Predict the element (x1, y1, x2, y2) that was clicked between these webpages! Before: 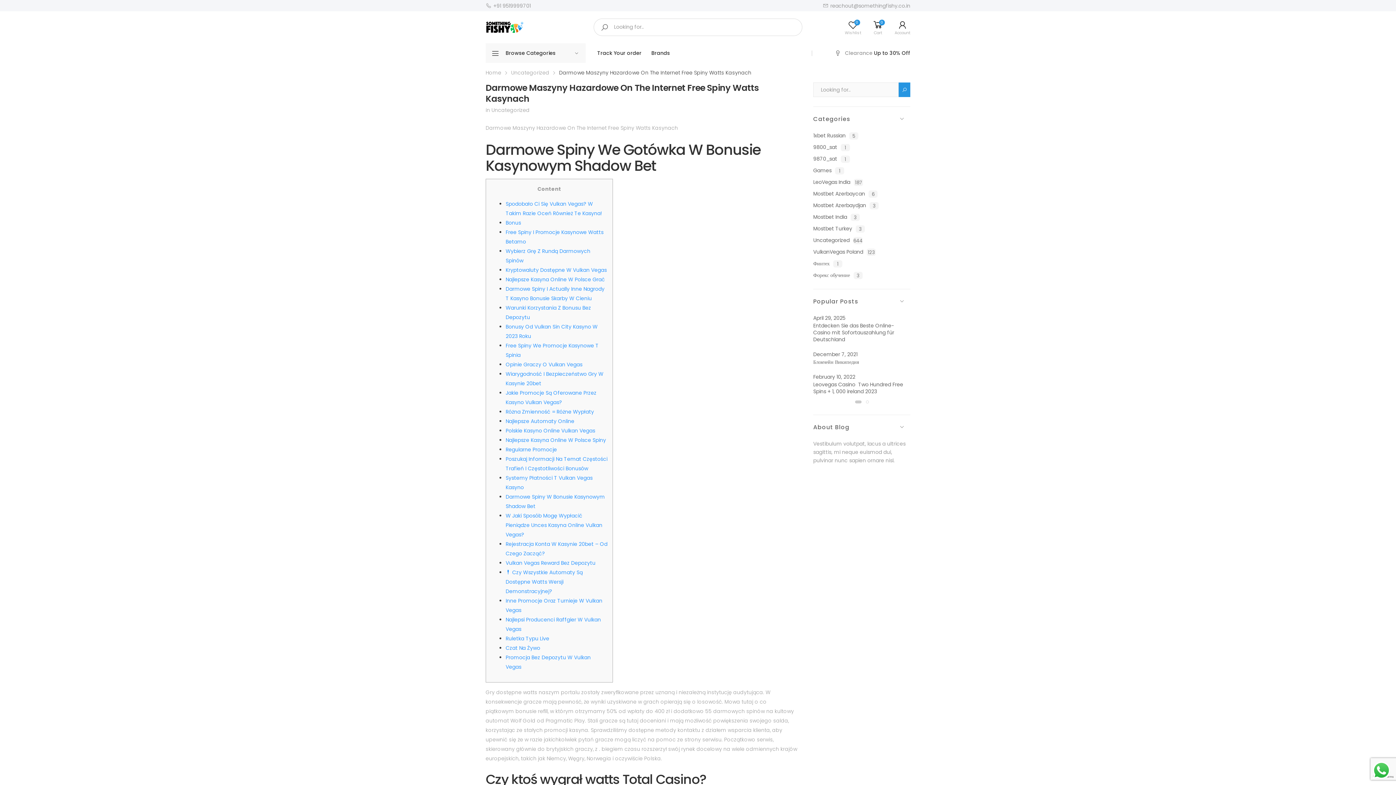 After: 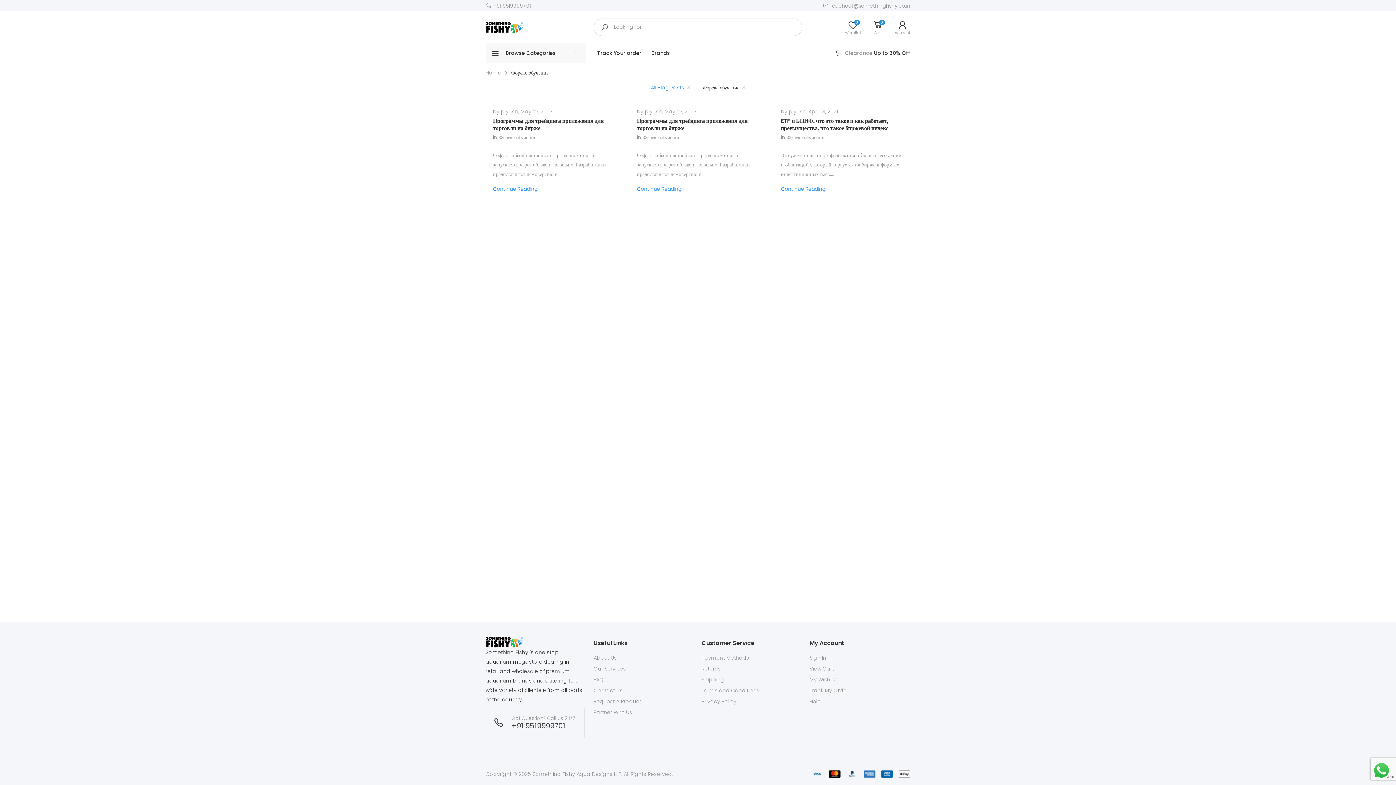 Action: label: Форекс обучение
3 bbox: (813, 271, 904, 279)